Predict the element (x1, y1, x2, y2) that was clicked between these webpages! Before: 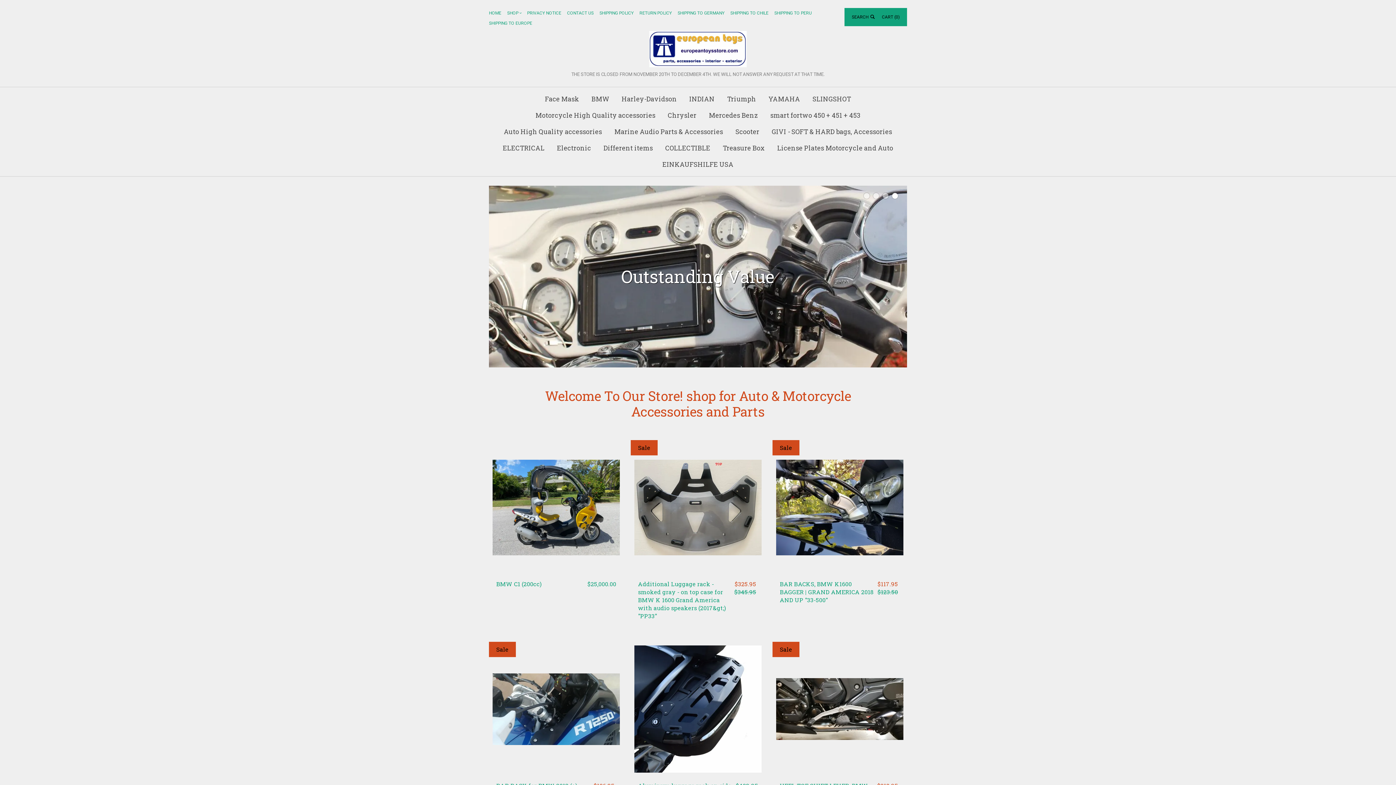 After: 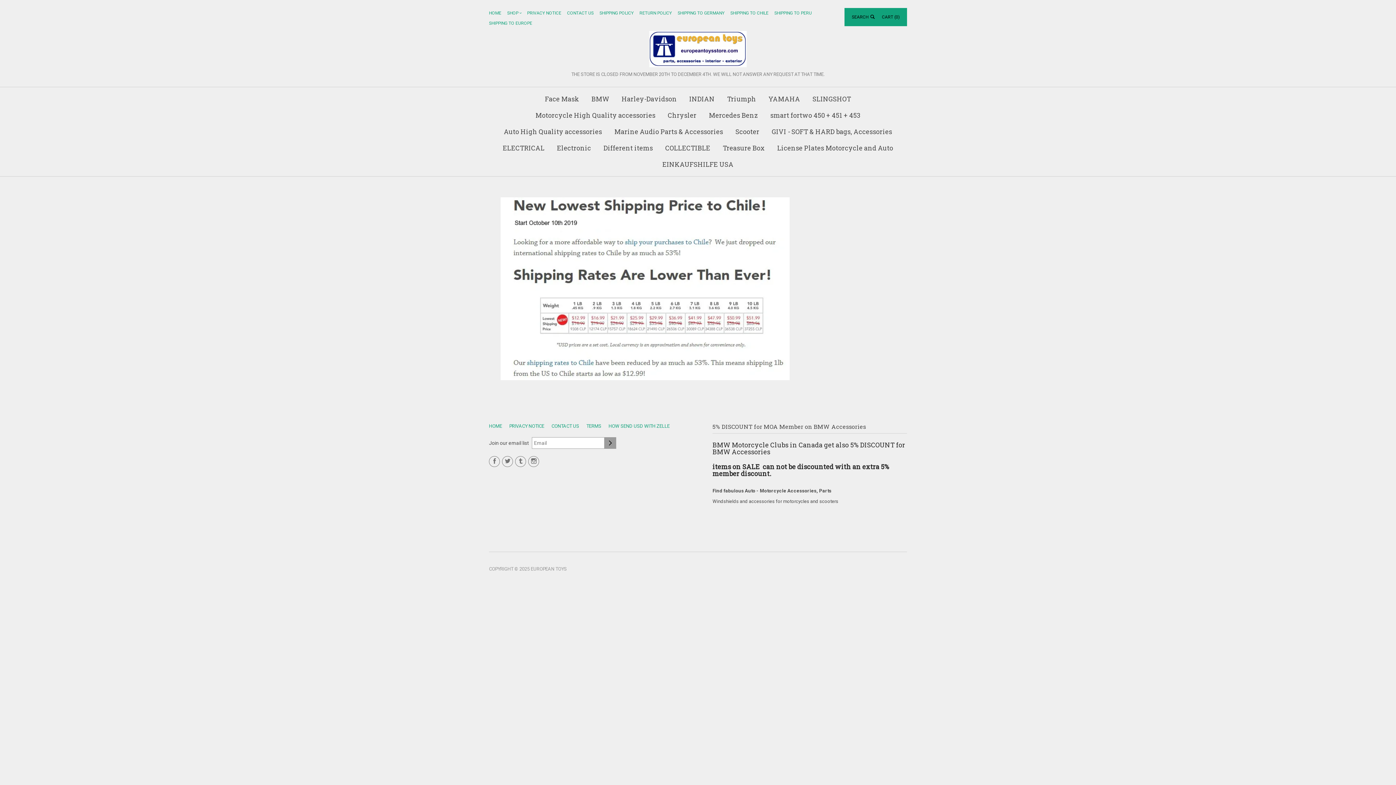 Action: label: SHIPPING TO CHILE bbox: (730, 8, 774, 18)